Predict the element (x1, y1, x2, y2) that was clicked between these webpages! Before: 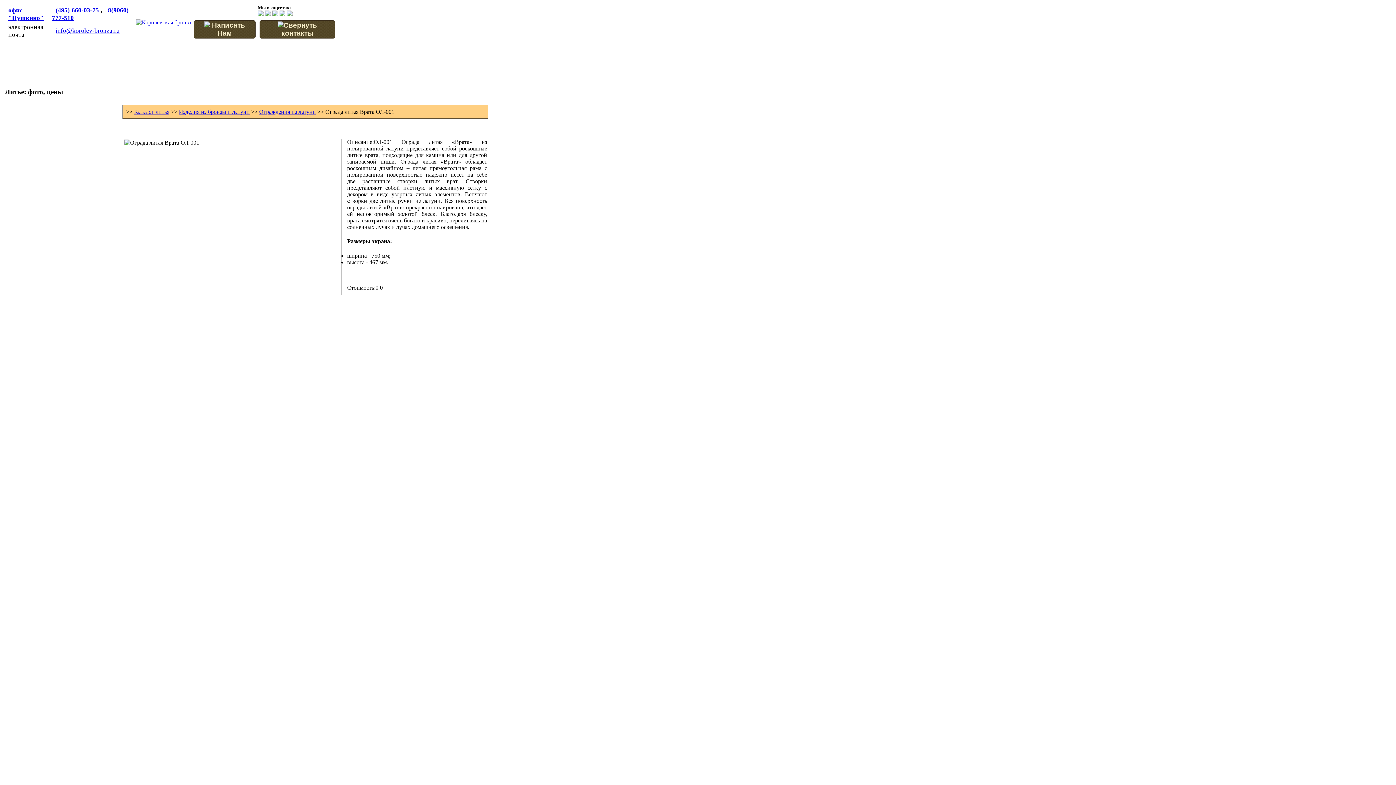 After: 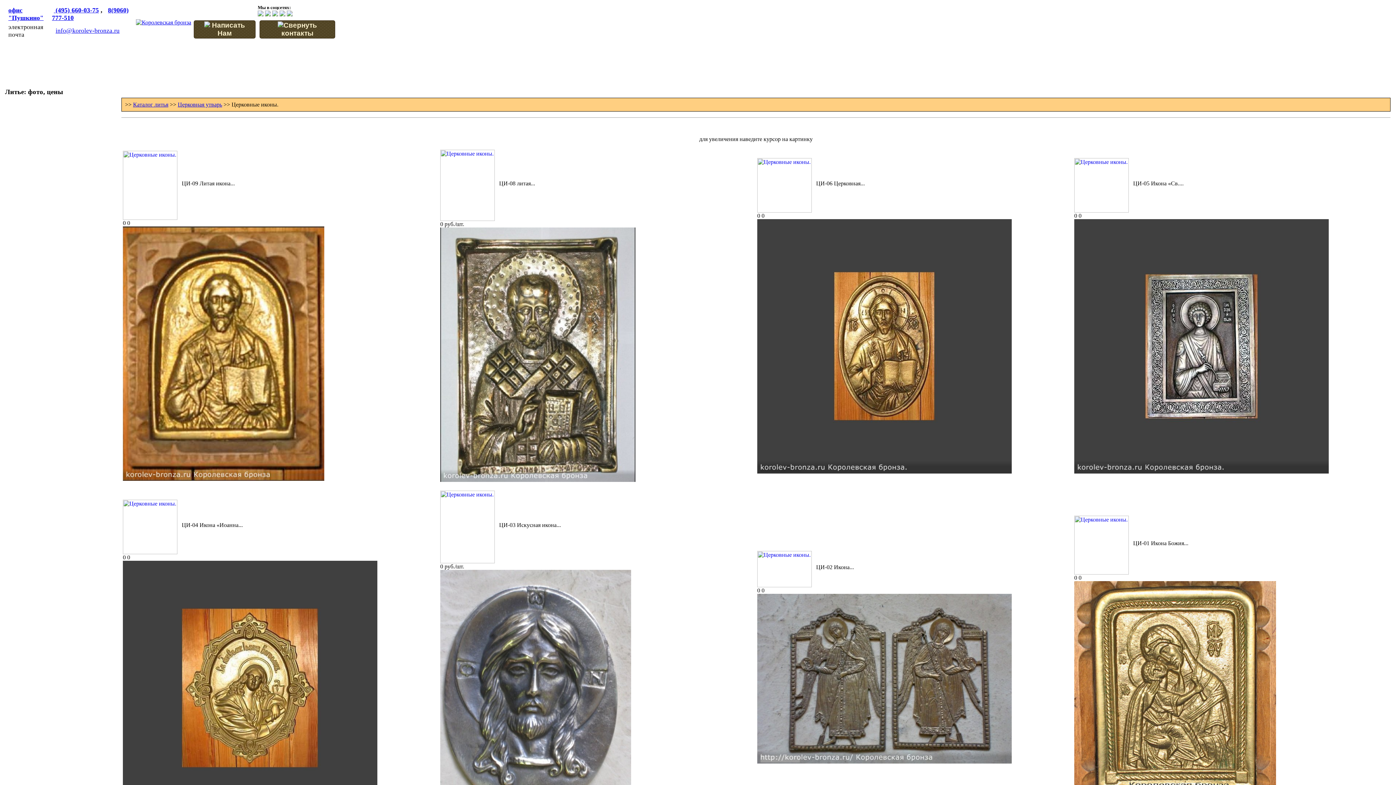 Action: label: Иконы bbox: (0, 687, 13, 692)